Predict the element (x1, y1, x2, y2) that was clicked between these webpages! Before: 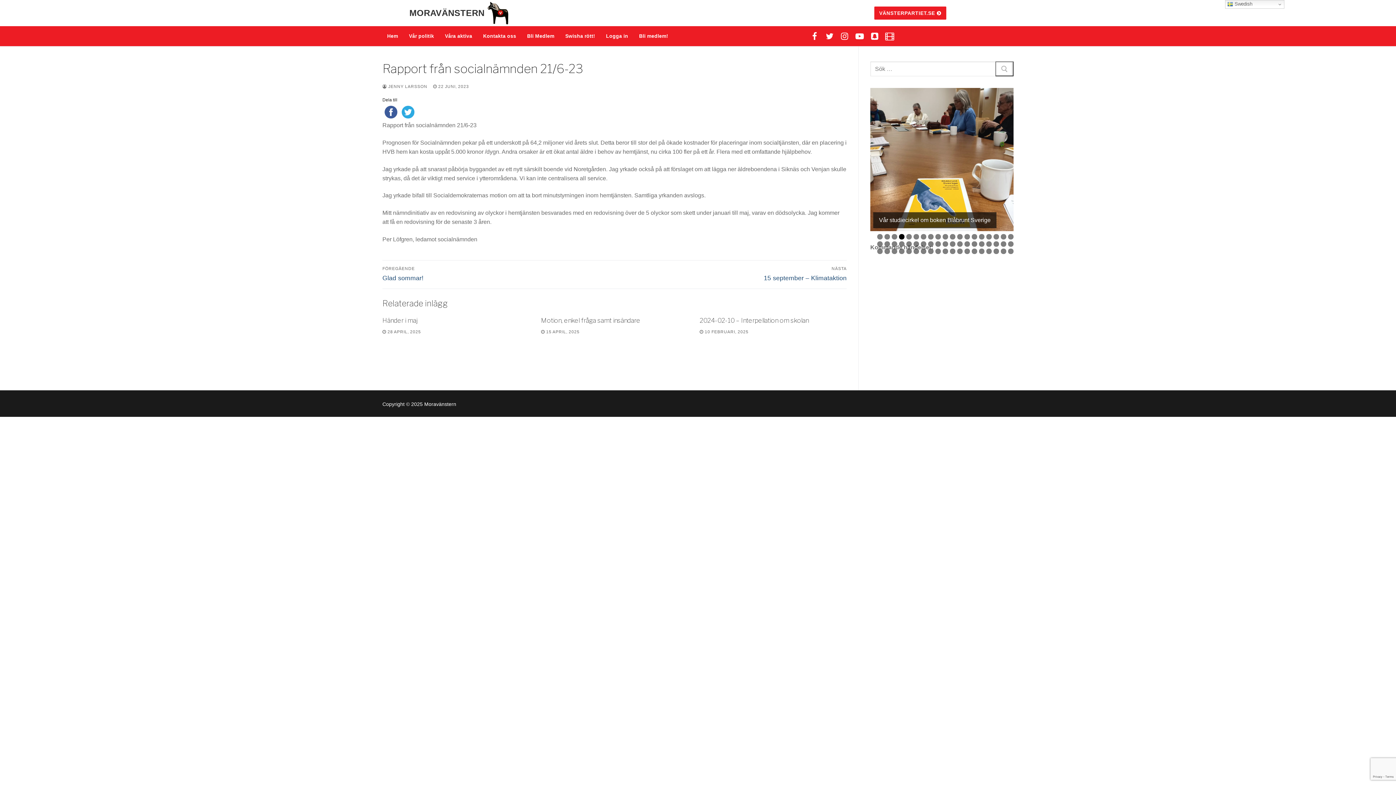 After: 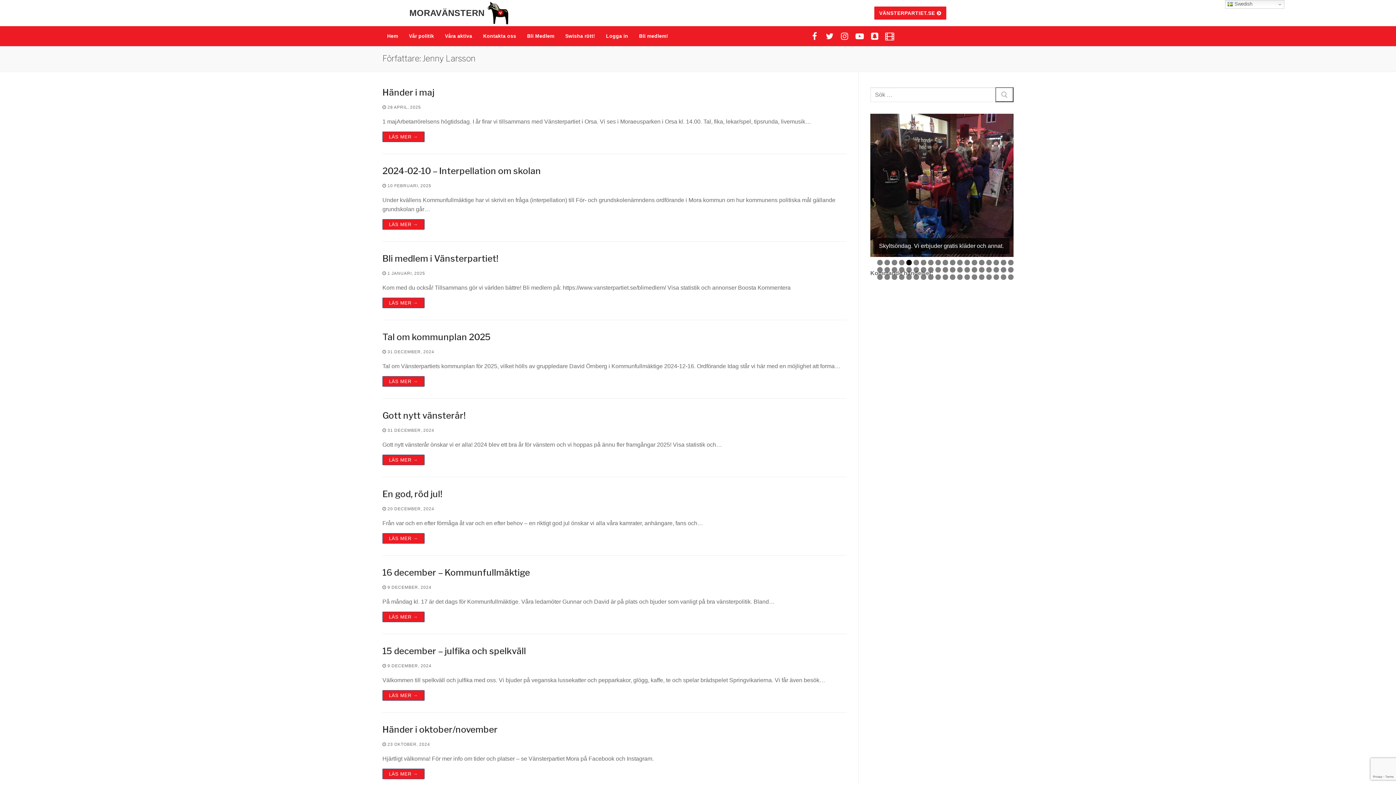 Action: label:  JENNY LARSSON bbox: (382, 84, 427, 88)